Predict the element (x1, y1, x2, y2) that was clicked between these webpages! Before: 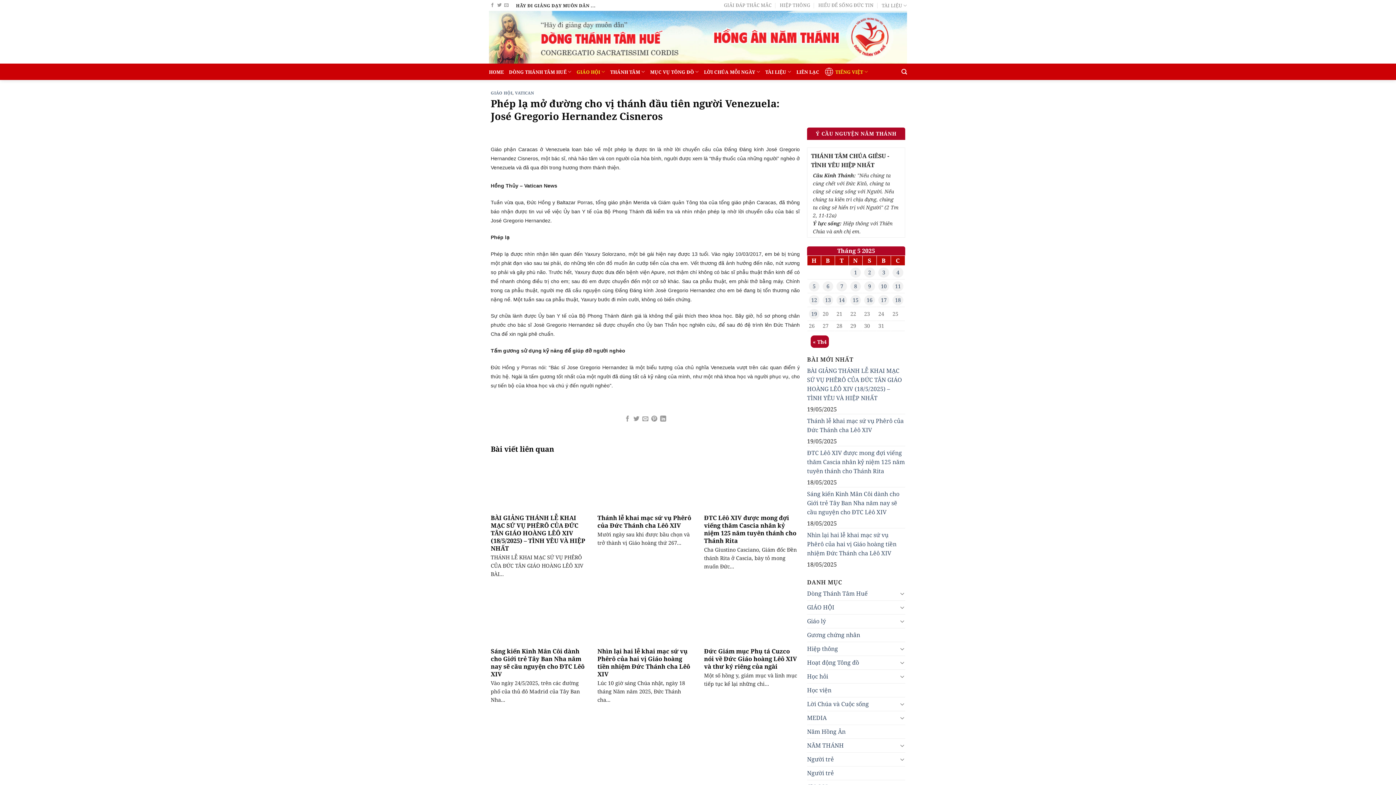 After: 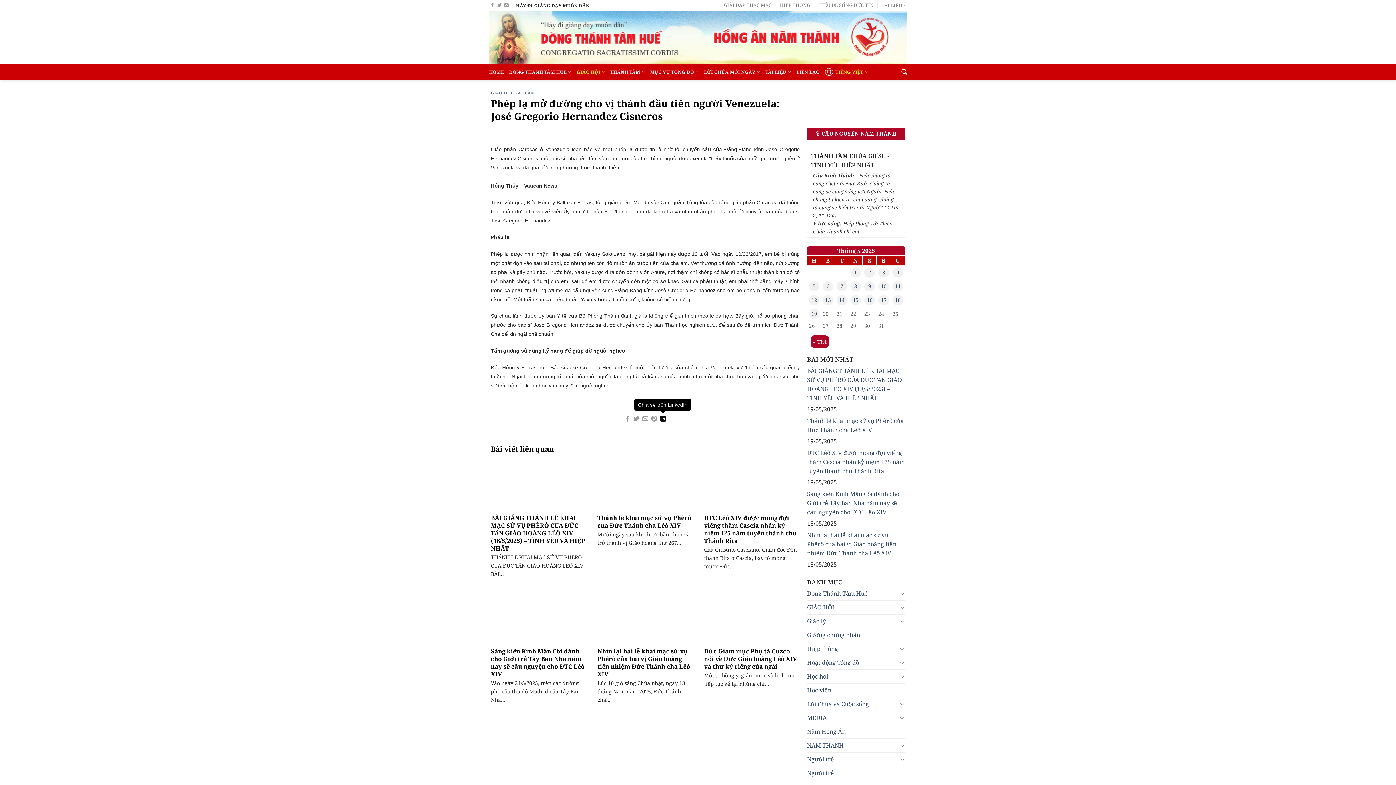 Action: bbox: (660, 416, 666, 422) label: Chia sẻ trên LinkedIn